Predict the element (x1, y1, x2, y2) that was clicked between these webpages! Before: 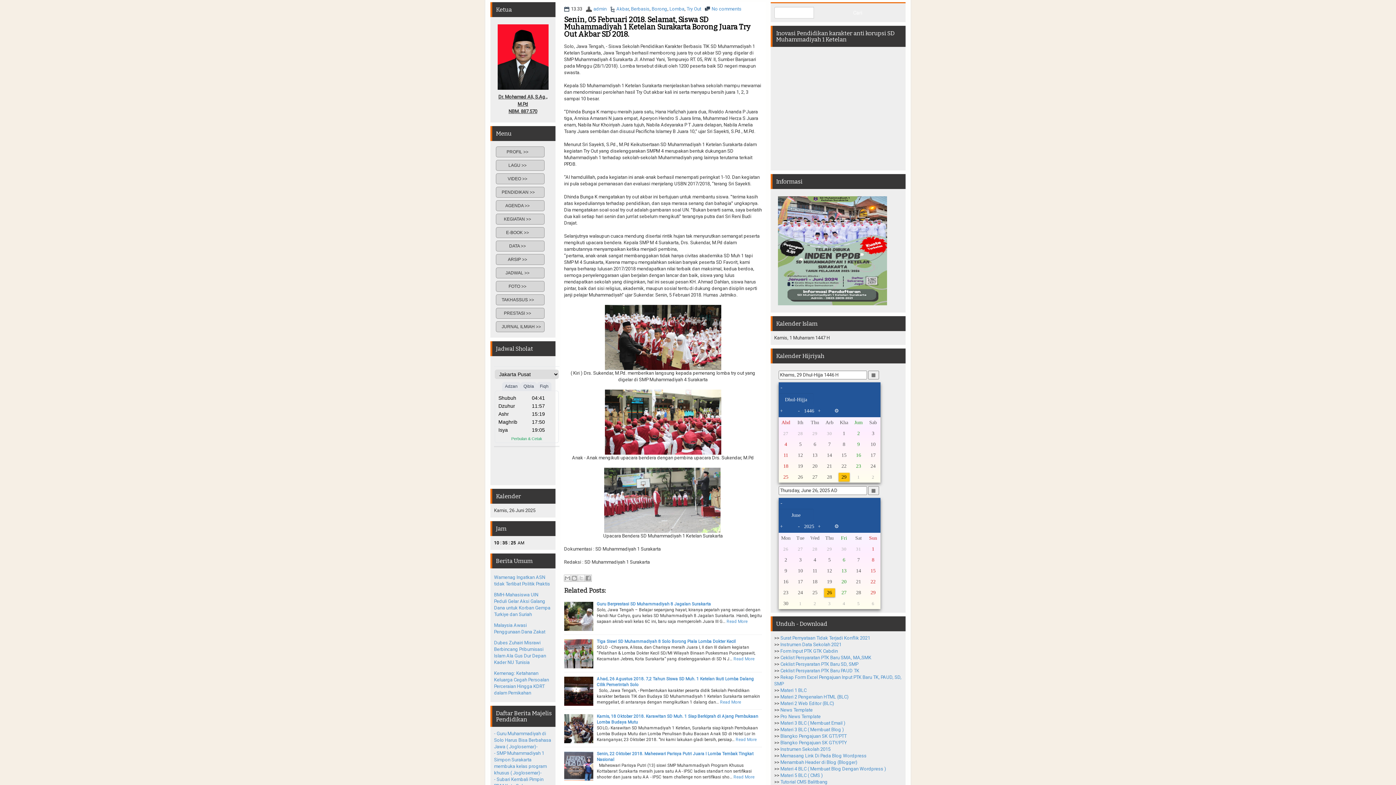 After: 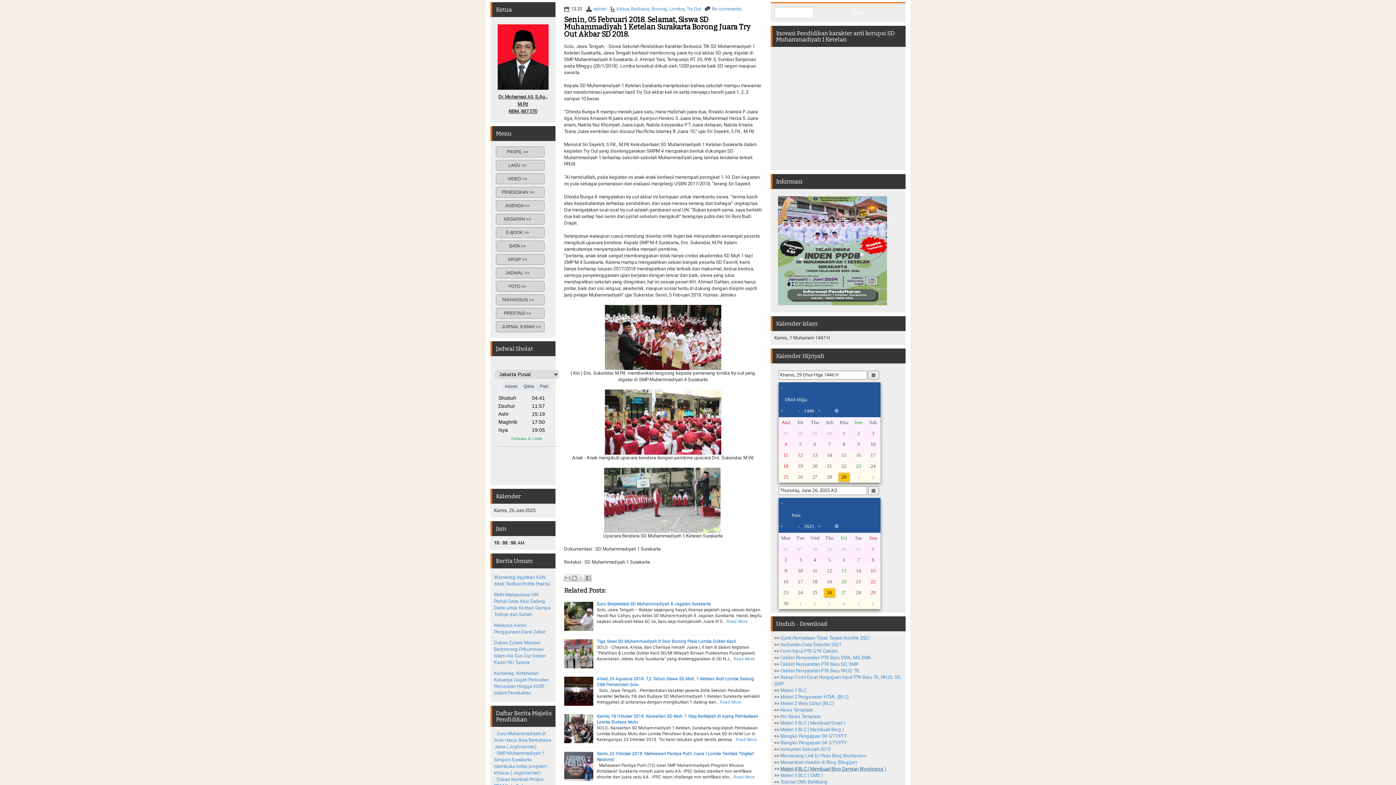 Action: label: Materi 4 BLC ( Membuat Blog Dengan Wordpress ) bbox: (780, 766, 886, 772)